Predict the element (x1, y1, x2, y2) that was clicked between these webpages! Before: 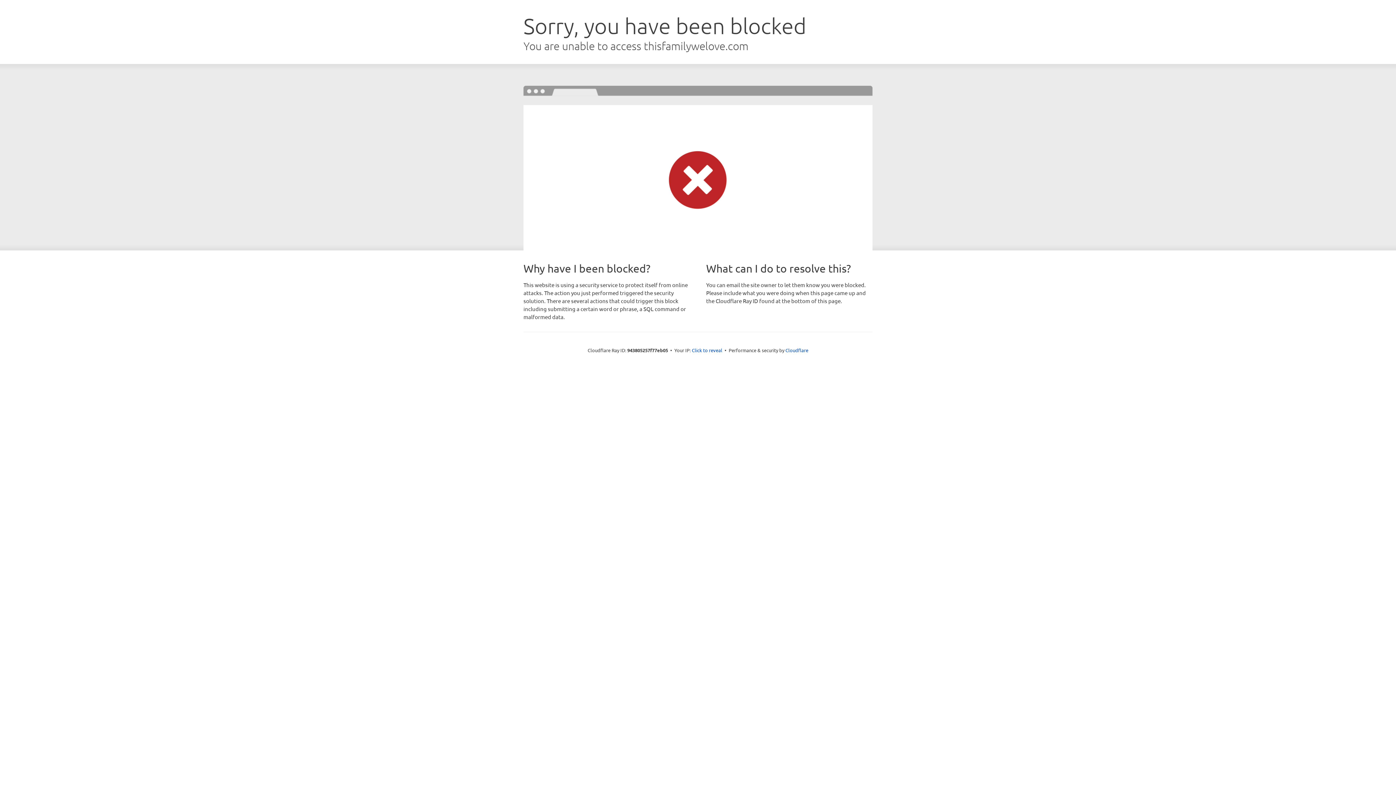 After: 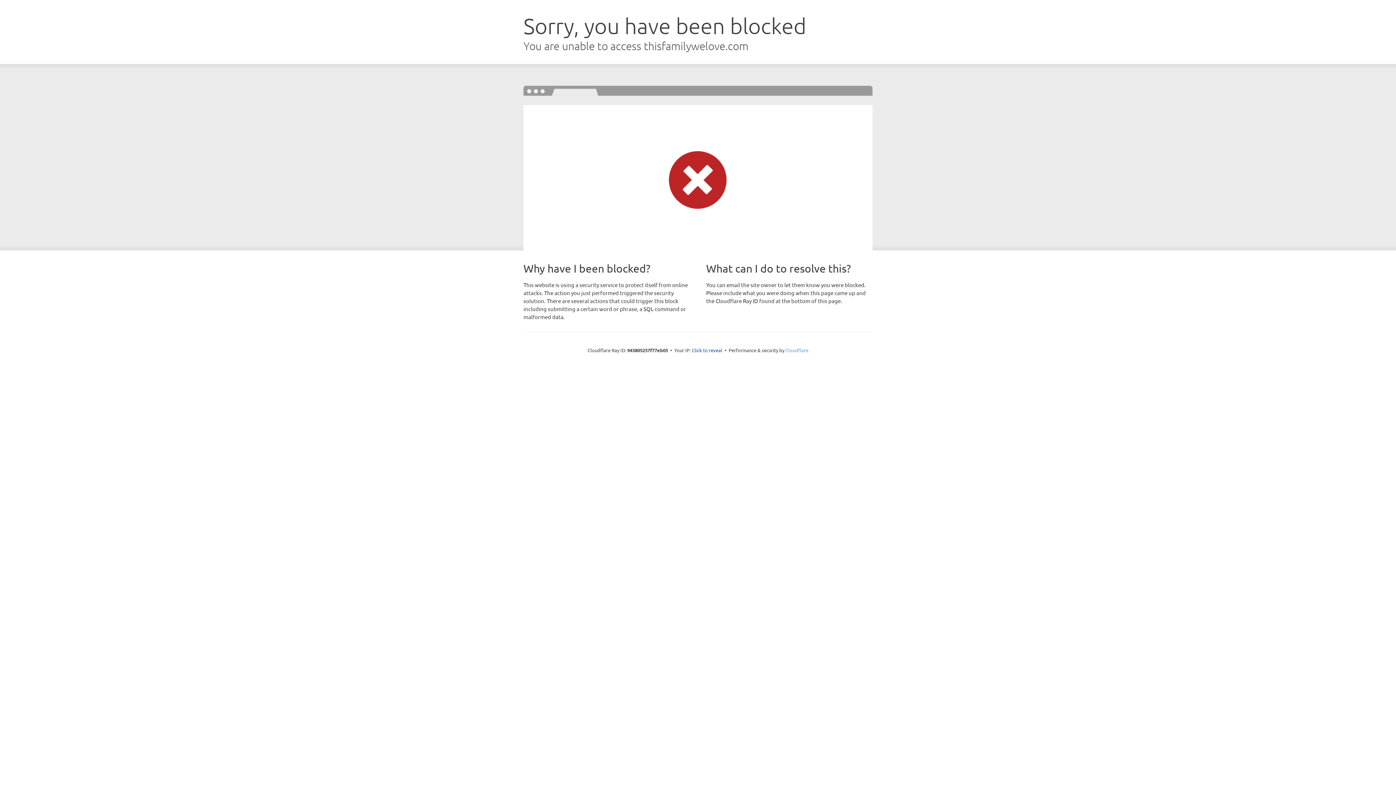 Action: bbox: (785, 347, 808, 353) label: Cloudflare